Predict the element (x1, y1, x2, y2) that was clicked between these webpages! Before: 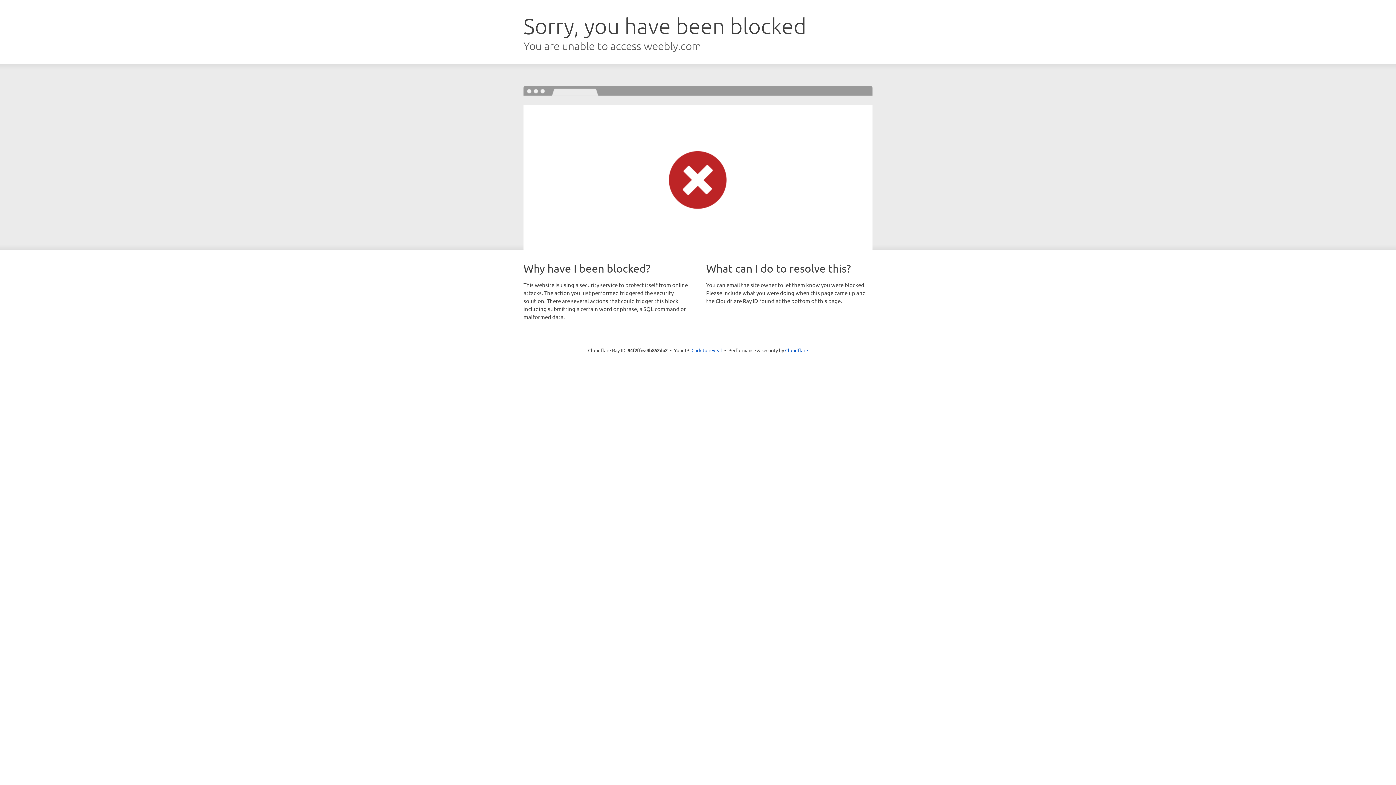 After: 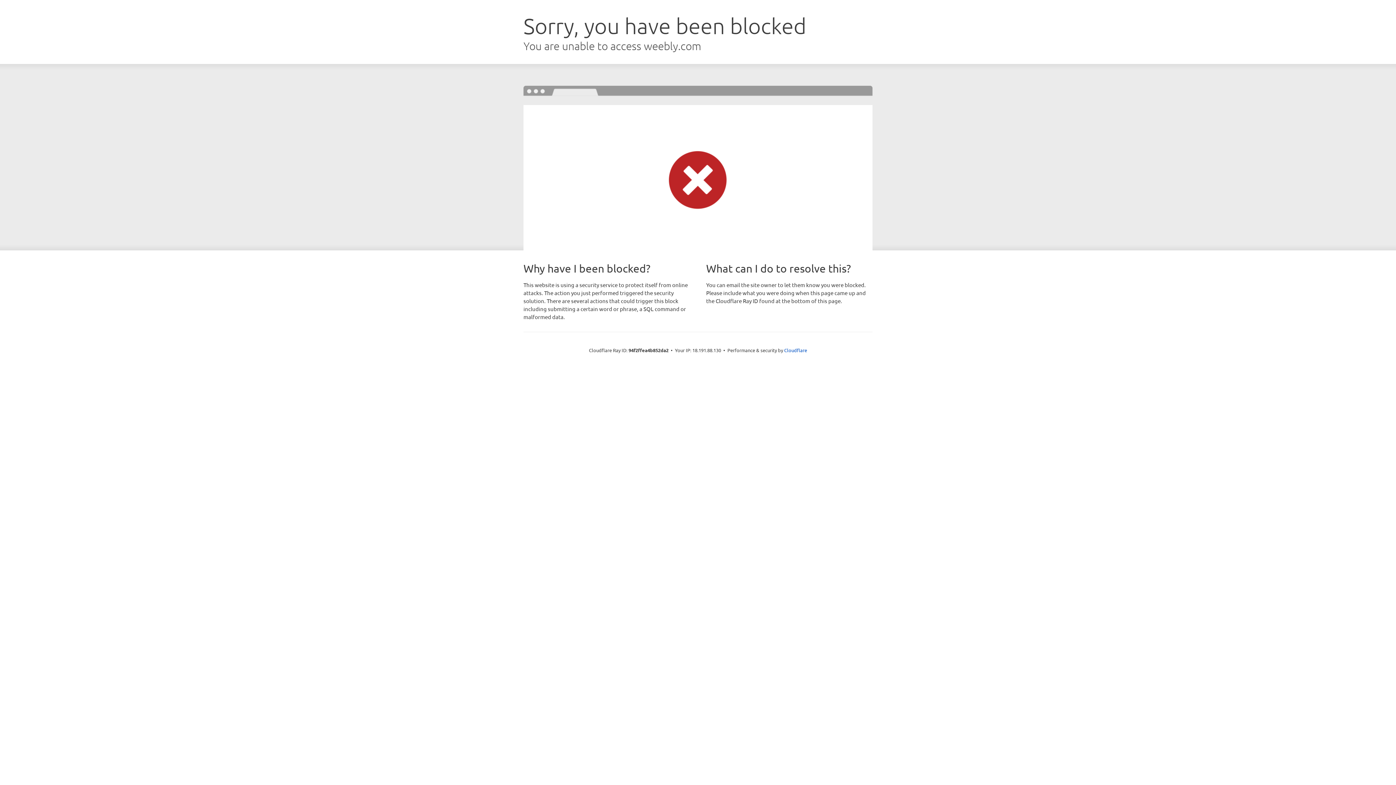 Action: bbox: (691, 346, 722, 353) label: Click to reveal